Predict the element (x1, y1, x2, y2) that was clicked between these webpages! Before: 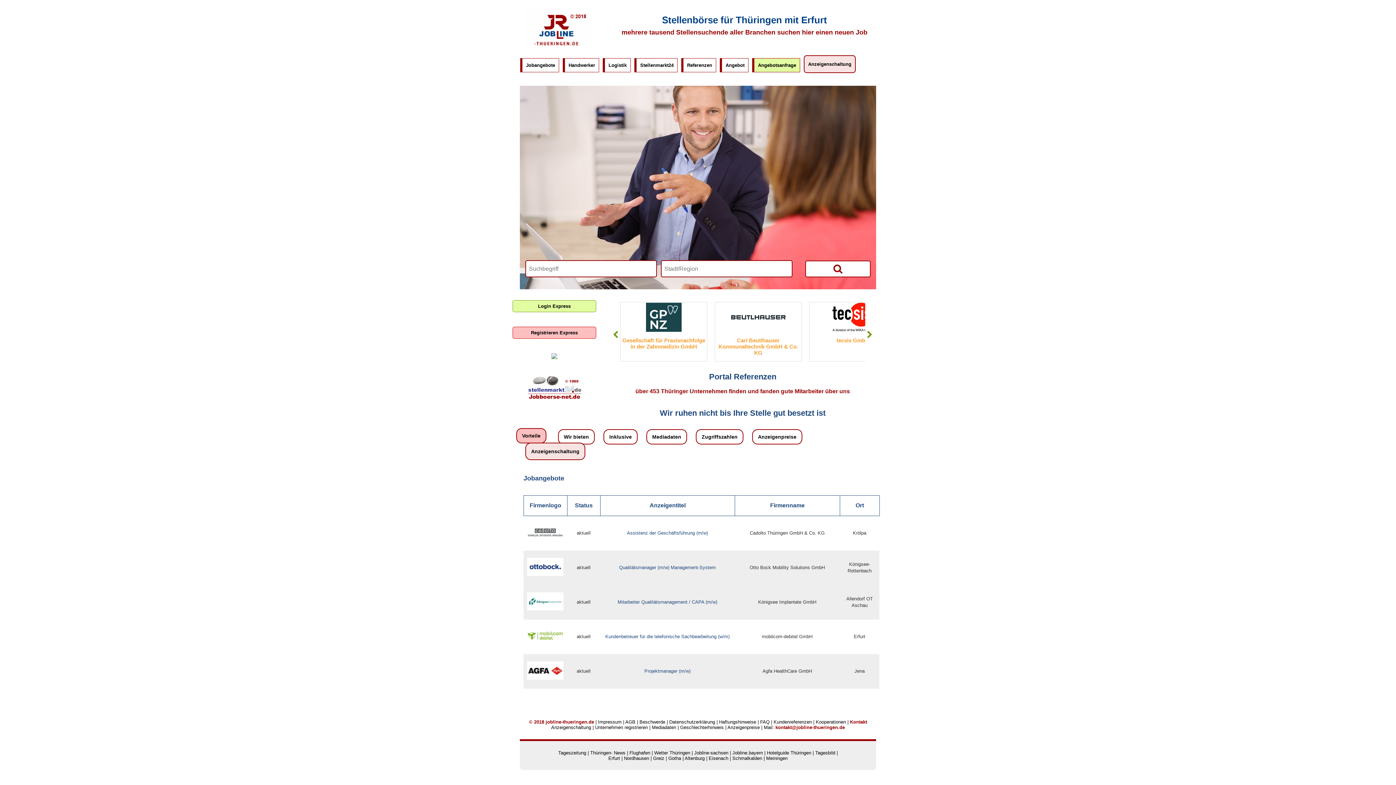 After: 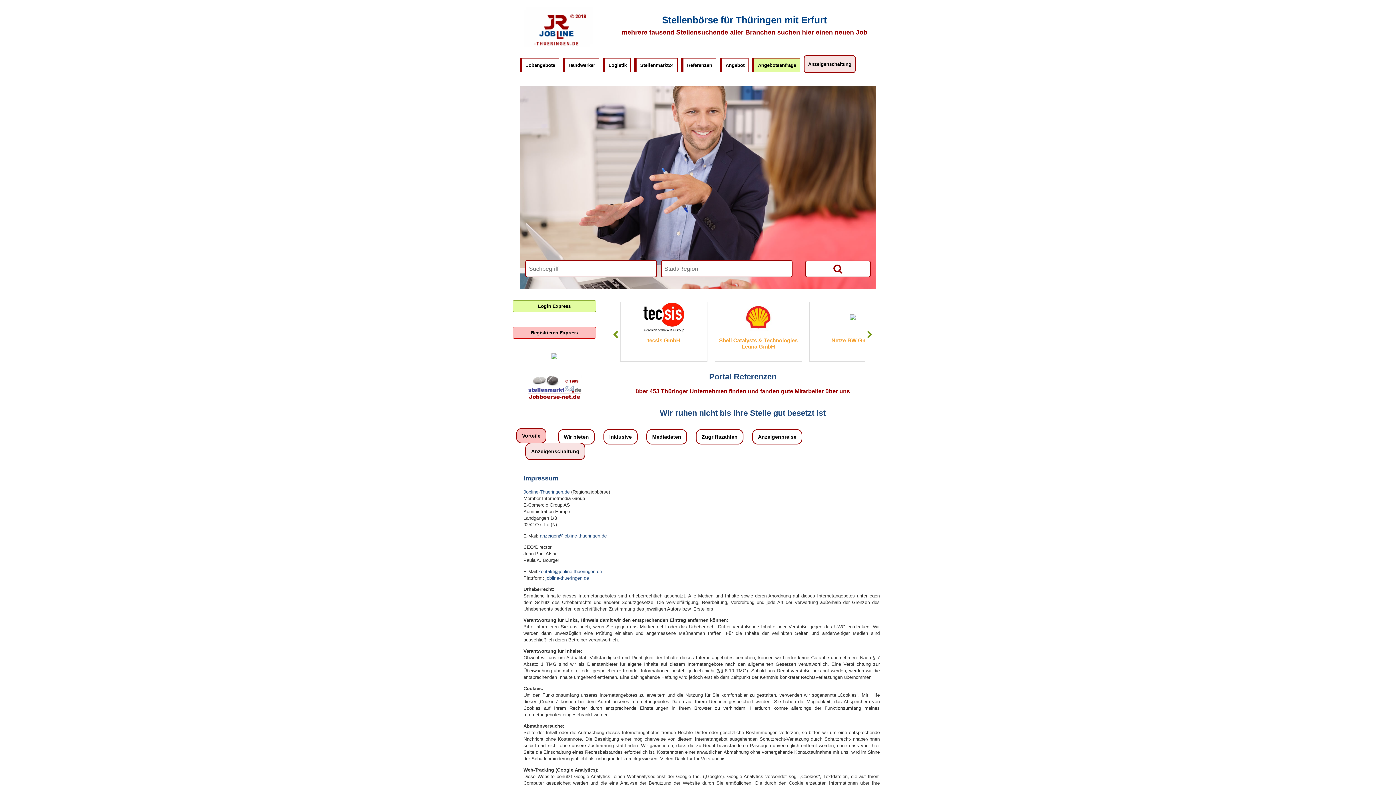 Action: label: Impressum bbox: (598, 719, 621, 724)